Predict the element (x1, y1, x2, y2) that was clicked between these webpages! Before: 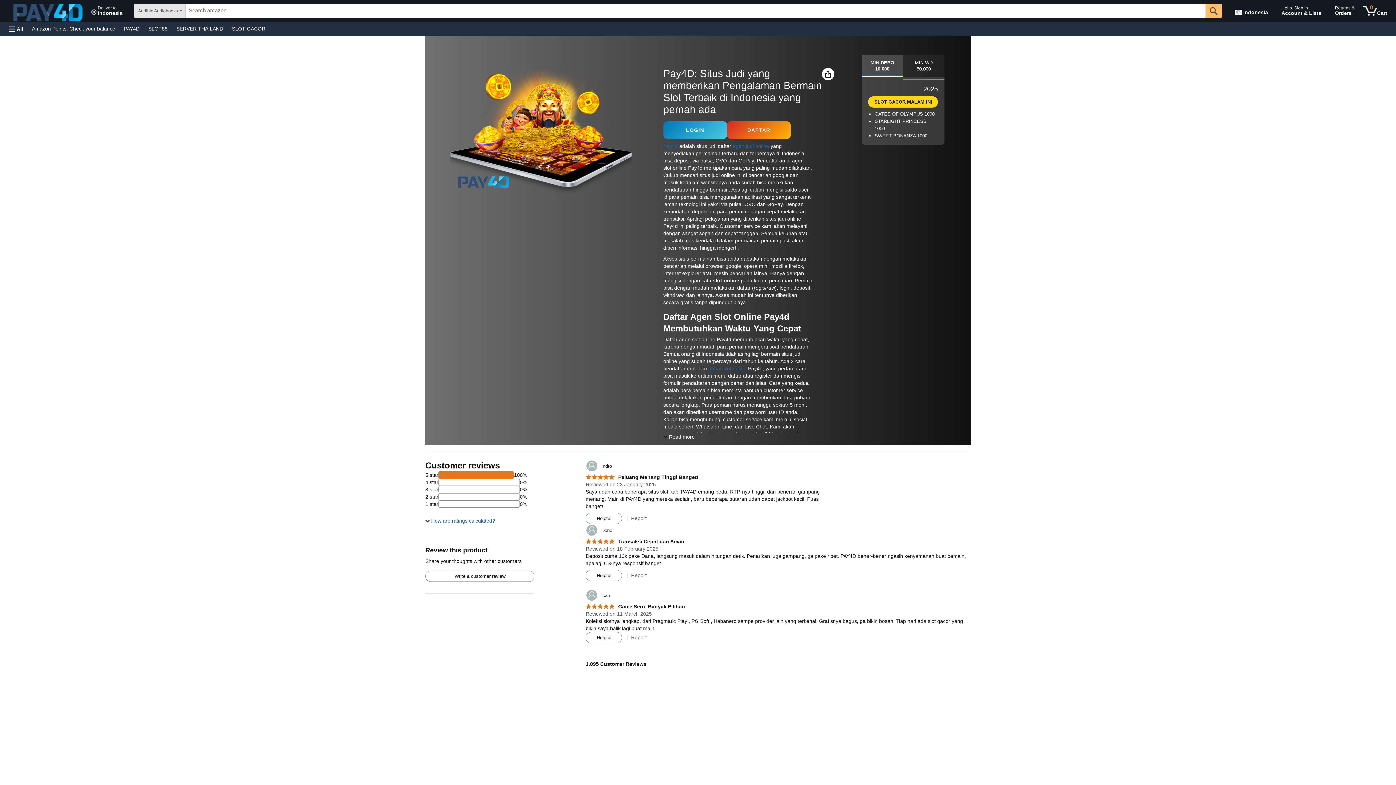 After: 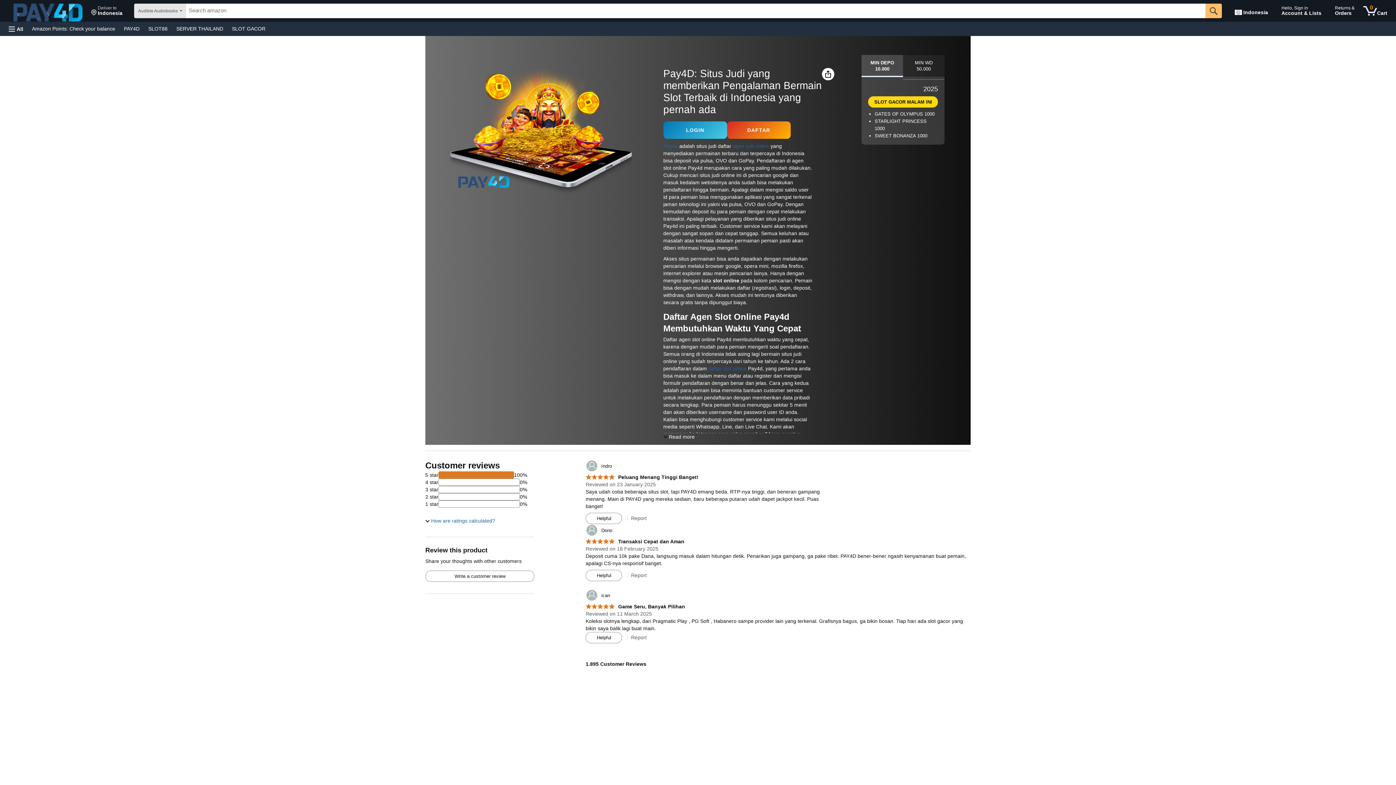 Action: label: 5.0 out of 5 stars
 Peluang Menang Tinggi Banget! bbox: (585, 474, 698, 480)